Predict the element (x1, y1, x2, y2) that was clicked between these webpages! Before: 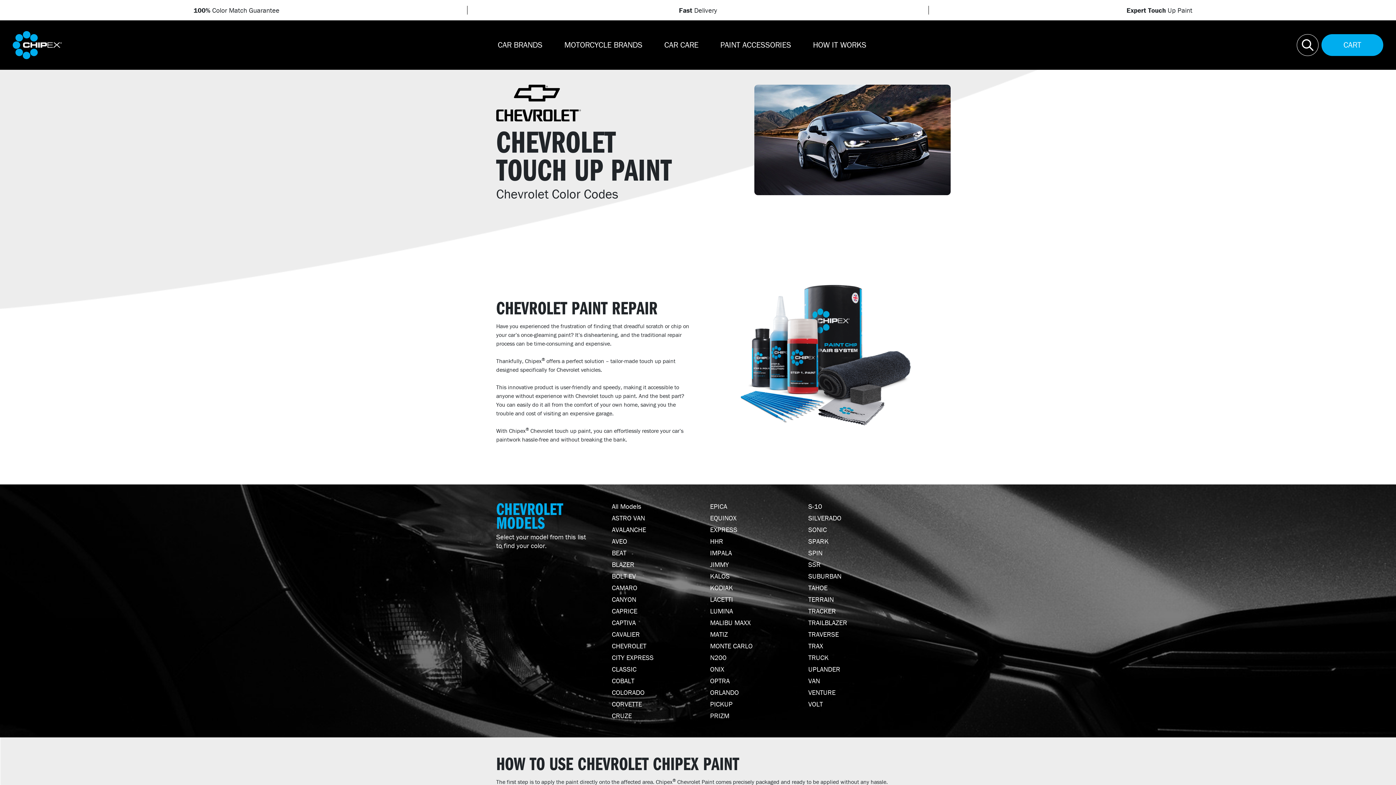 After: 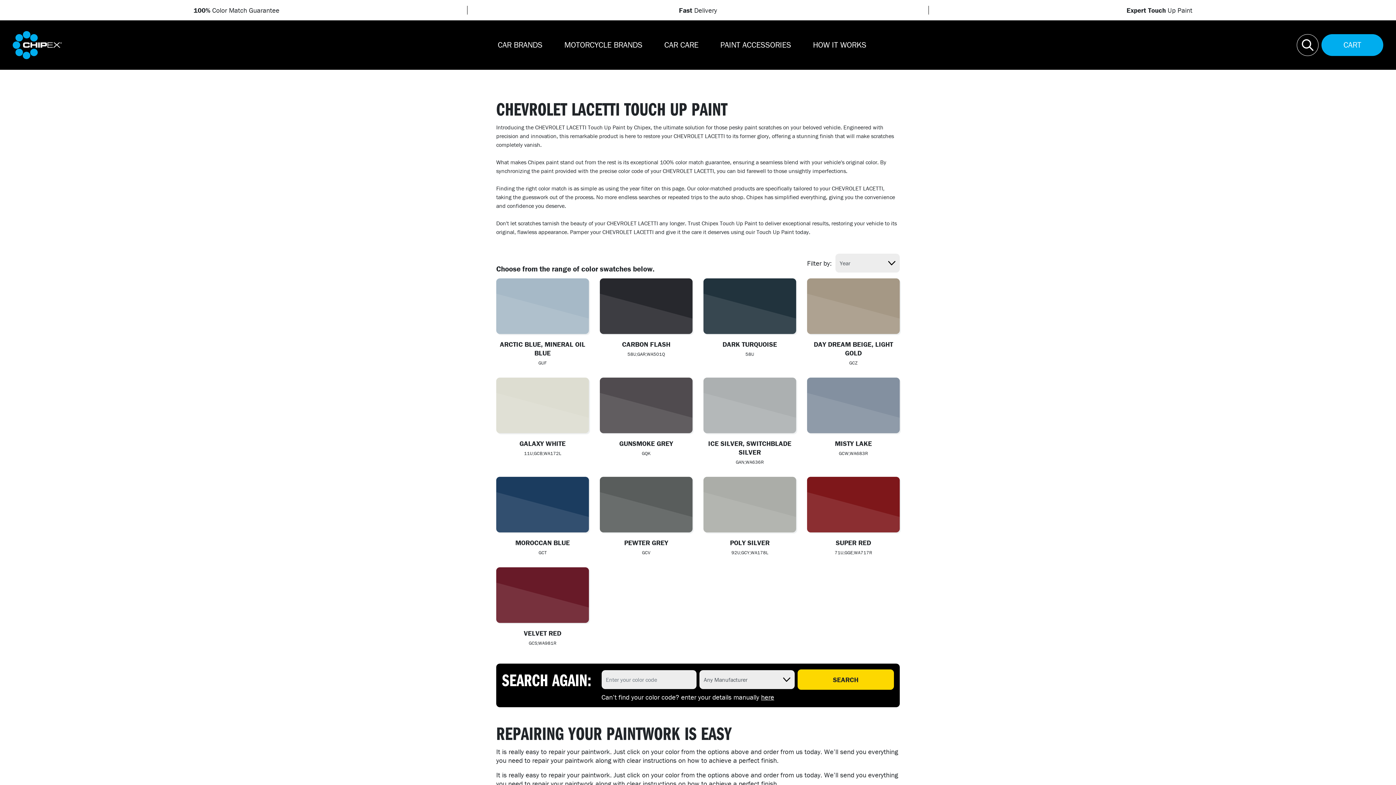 Action: bbox: (710, 595, 795, 604) label: LACETTI